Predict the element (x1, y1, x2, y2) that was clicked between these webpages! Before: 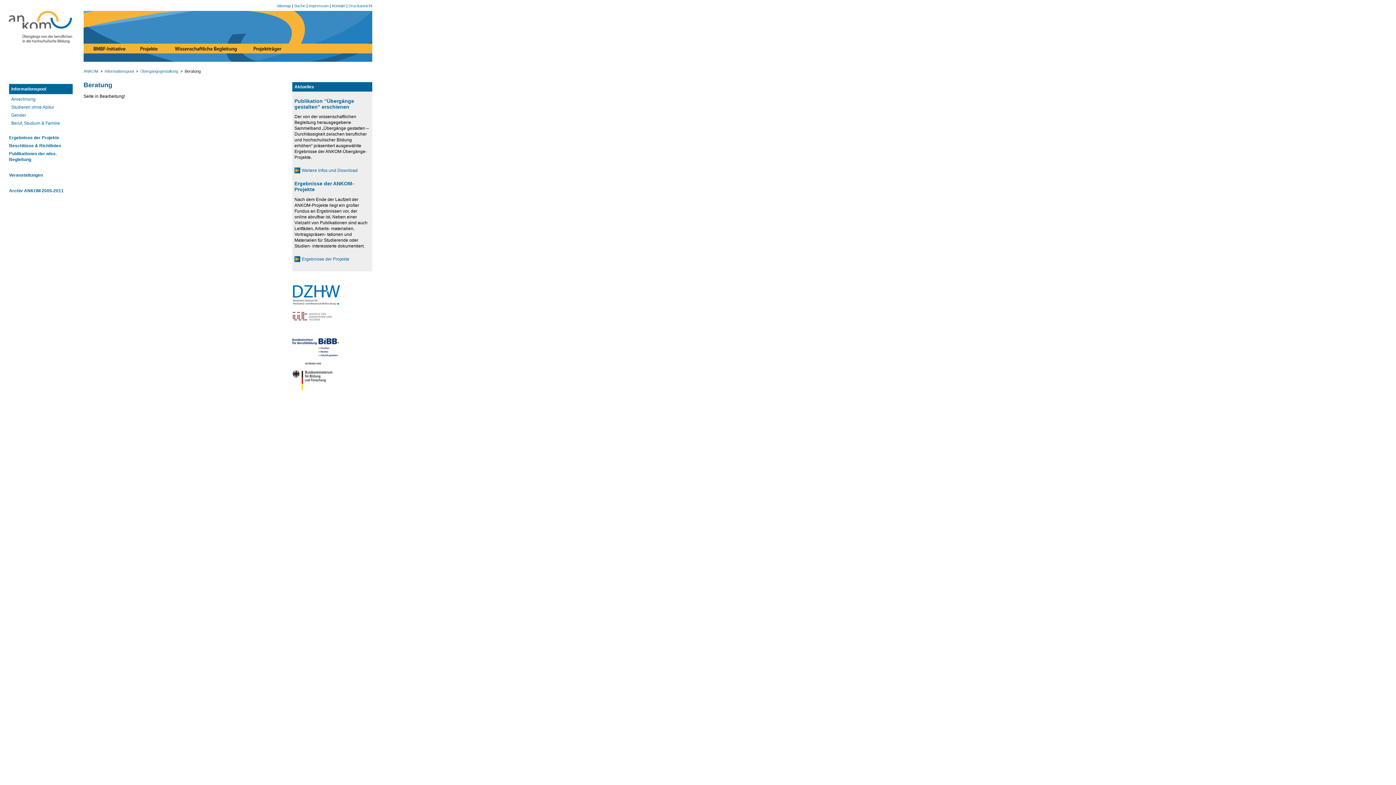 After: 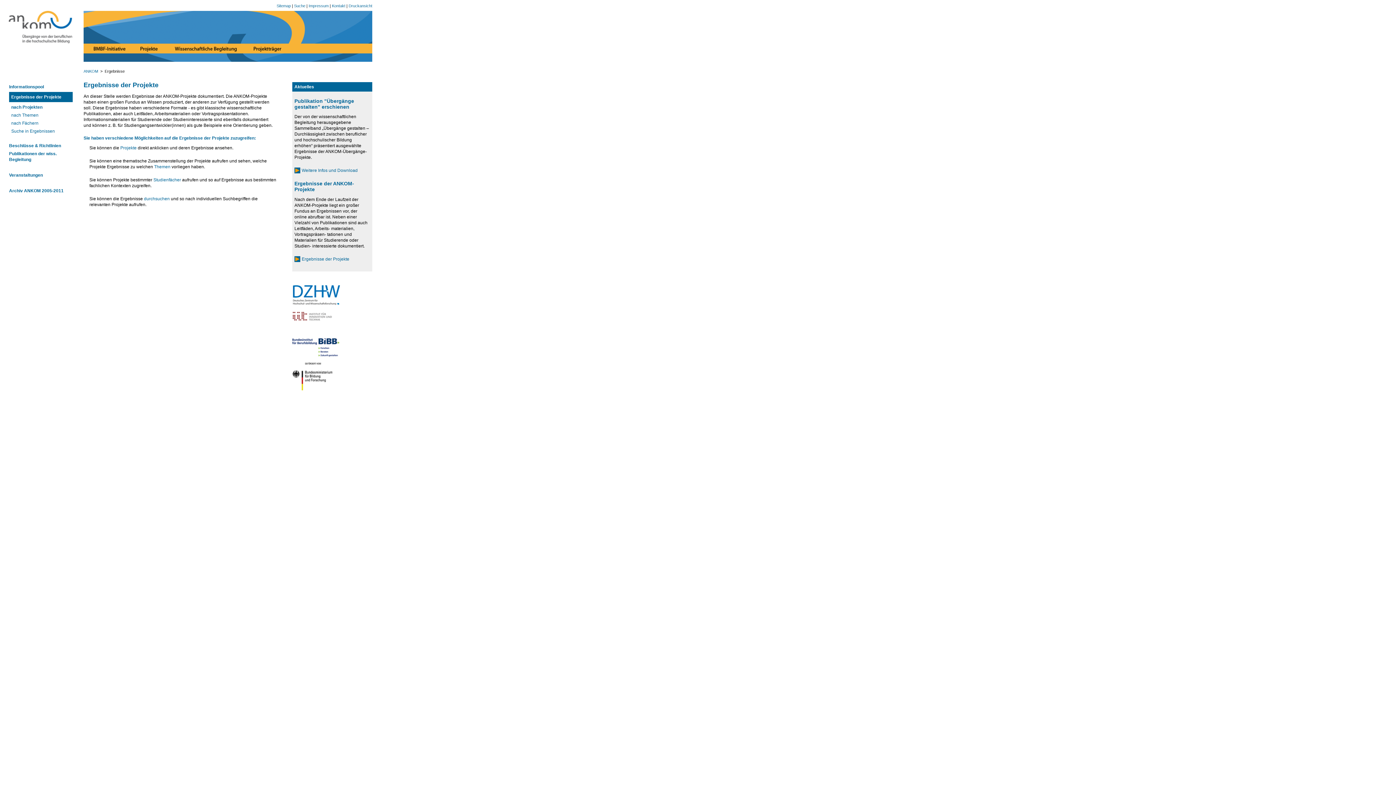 Action: bbox: (294, 256, 349, 262) label: Ergebnisse der Projekte